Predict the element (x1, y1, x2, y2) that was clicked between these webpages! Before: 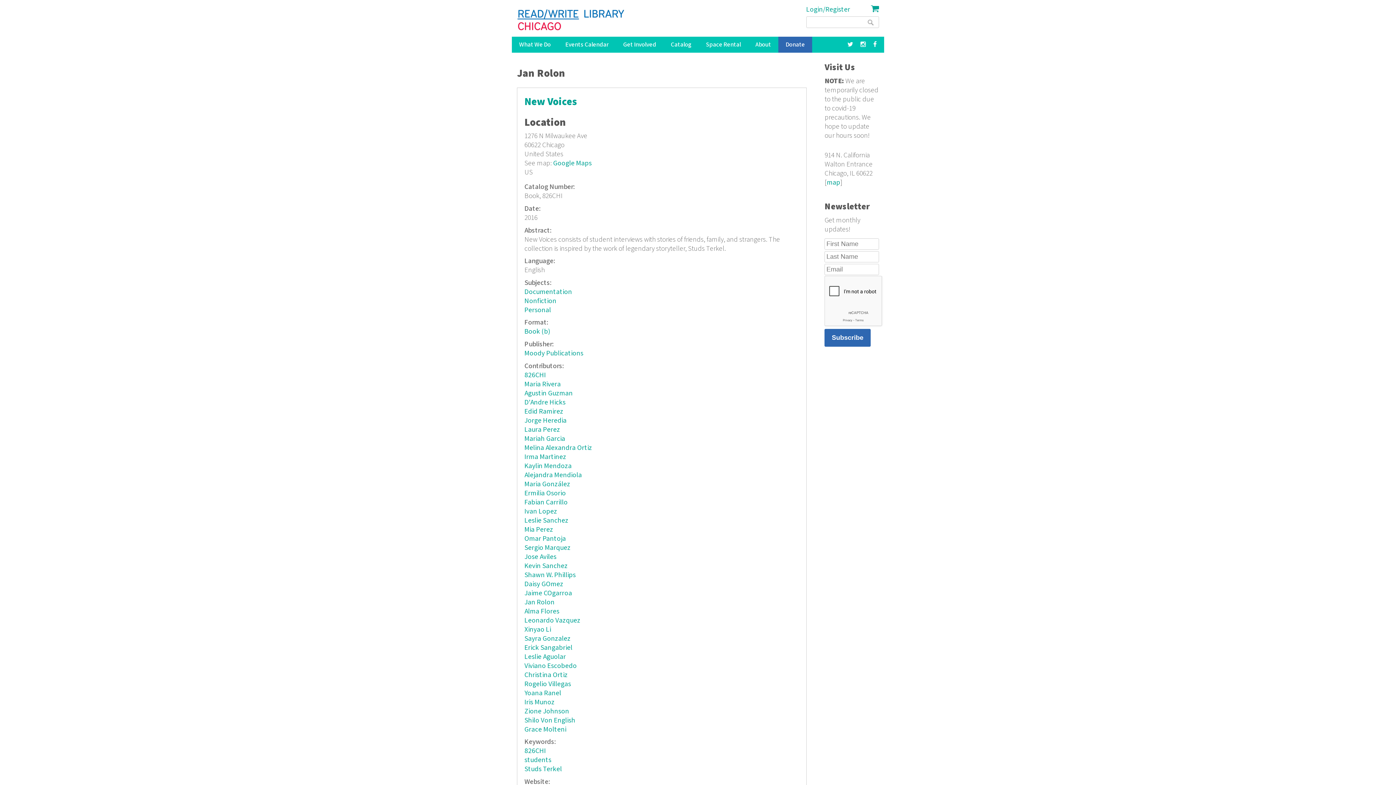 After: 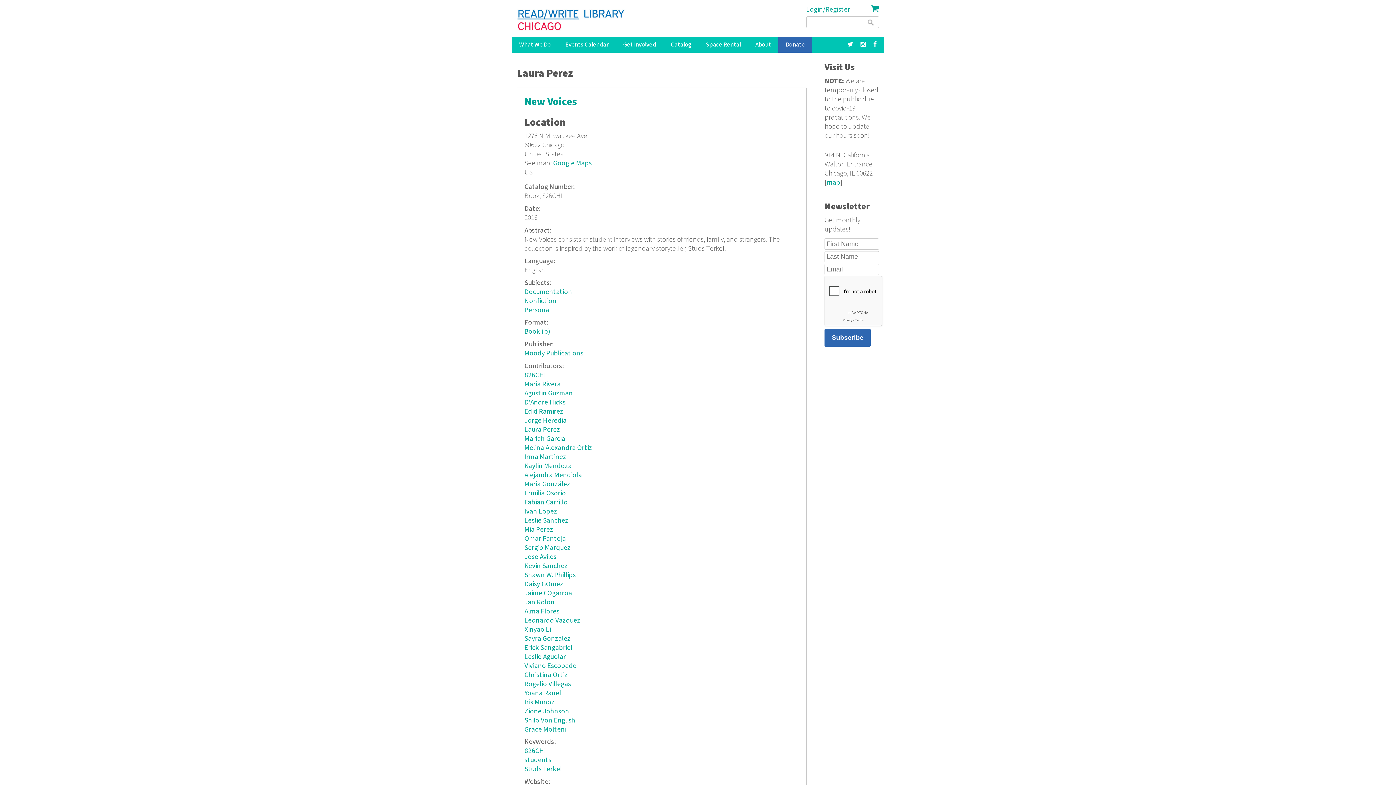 Action: label: Laura Perez bbox: (524, 425, 560, 434)